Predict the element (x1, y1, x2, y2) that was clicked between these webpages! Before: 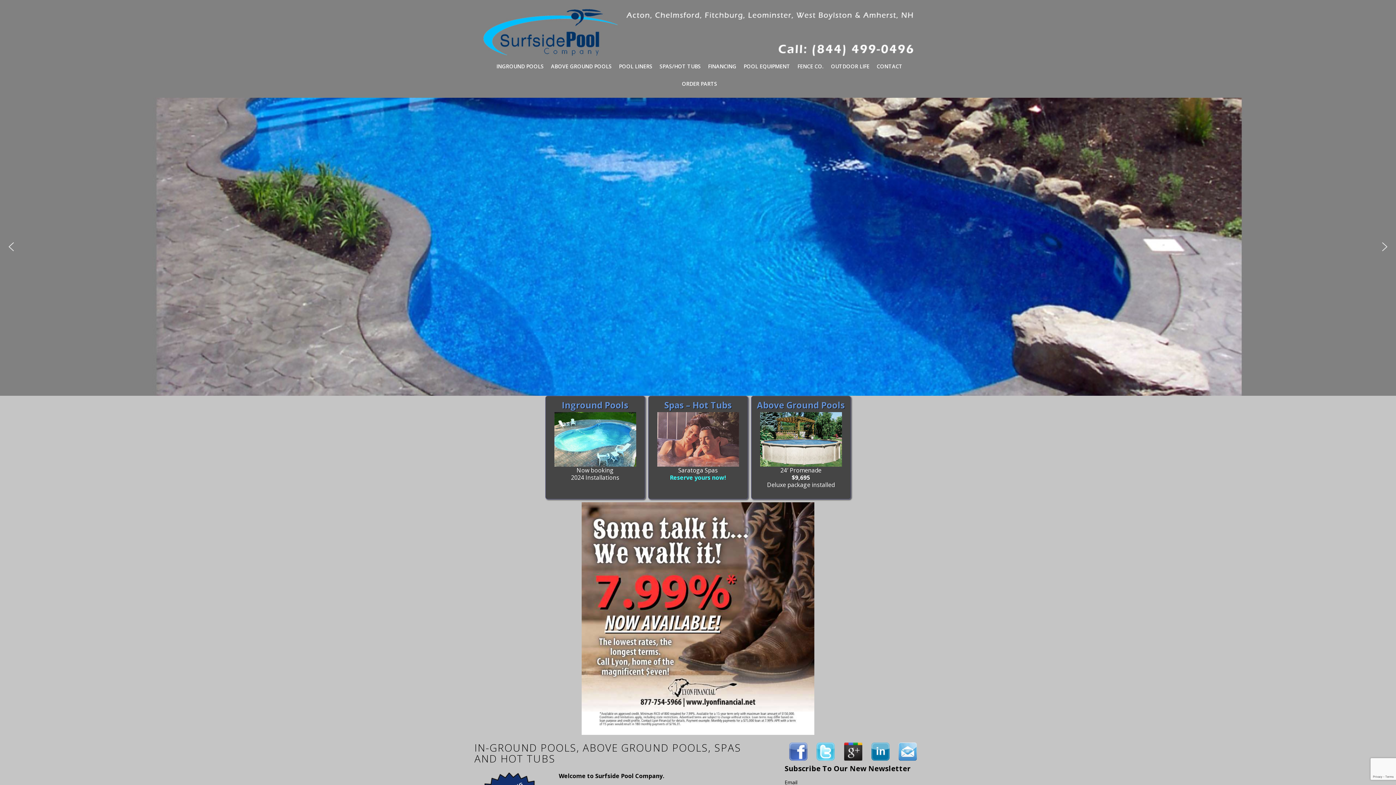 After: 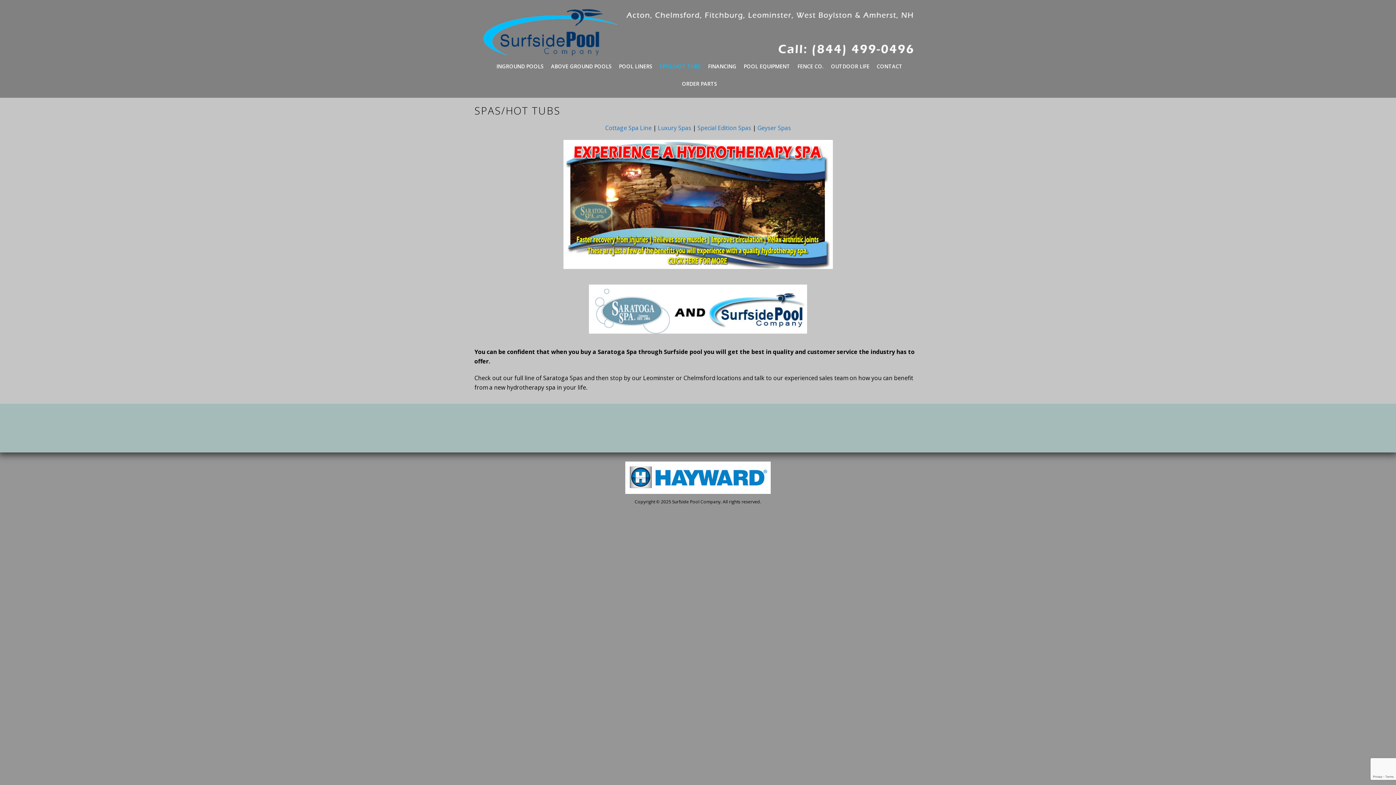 Action: bbox: (656, 57, 703, 75) label: SPAS/HOT TUBS